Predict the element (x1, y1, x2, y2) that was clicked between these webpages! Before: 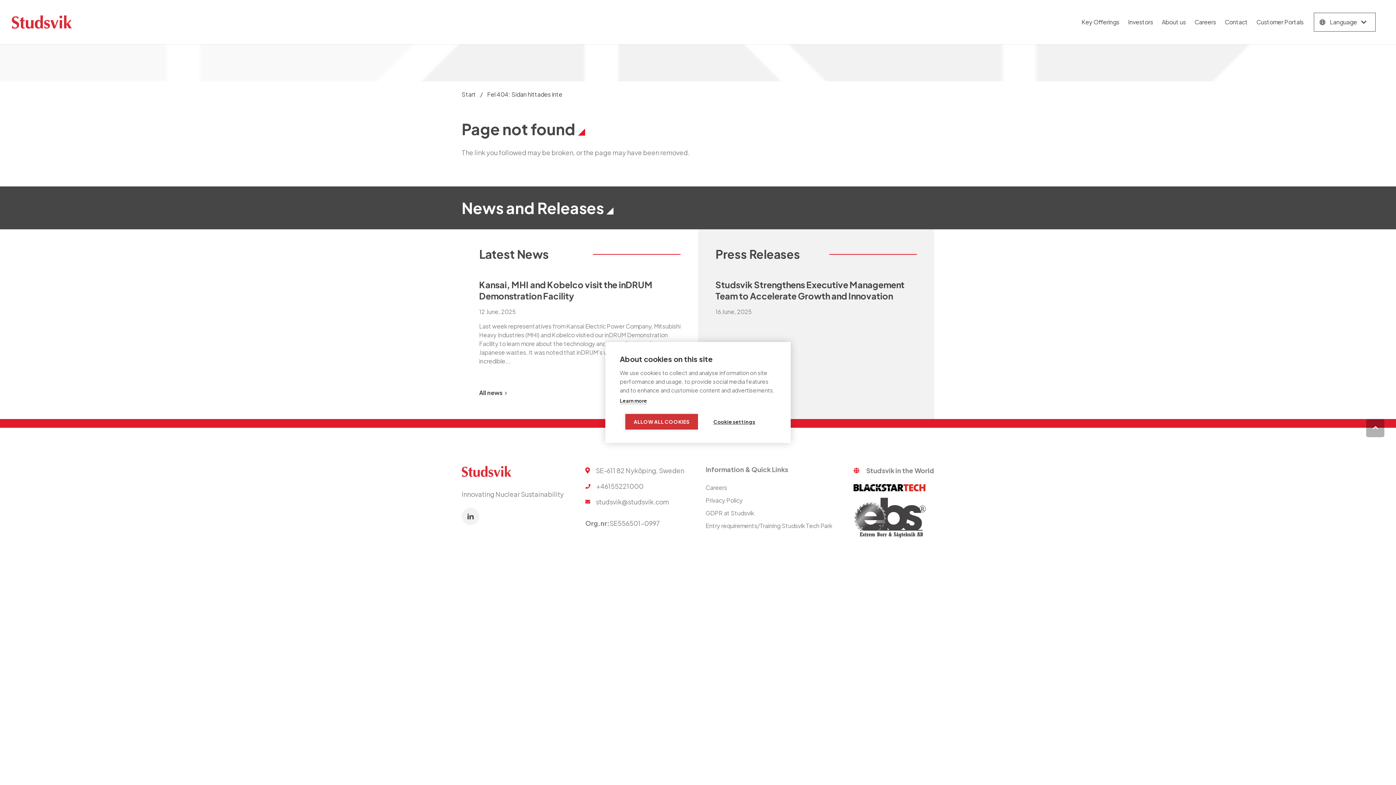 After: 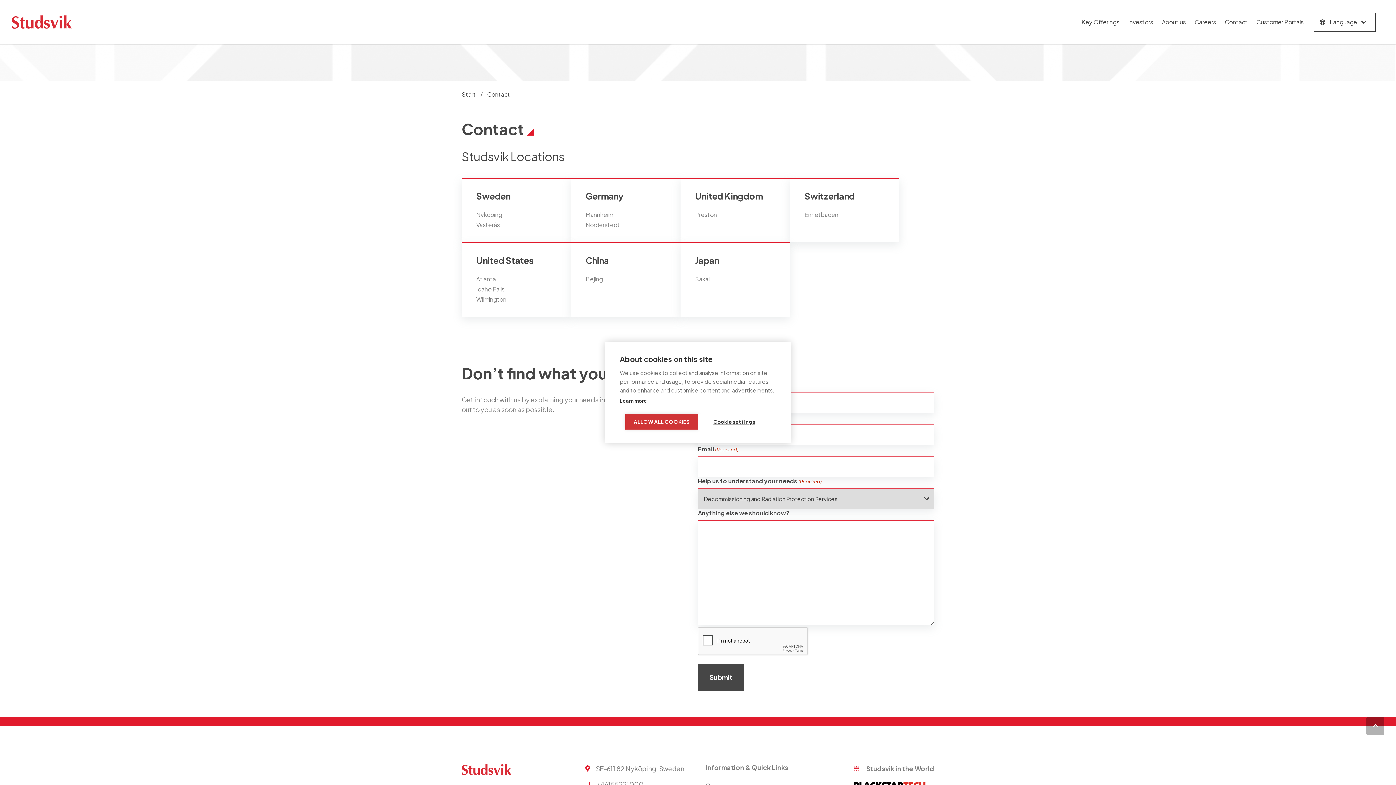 Action: bbox: (1220, 0, 1252, 44) label: Contact